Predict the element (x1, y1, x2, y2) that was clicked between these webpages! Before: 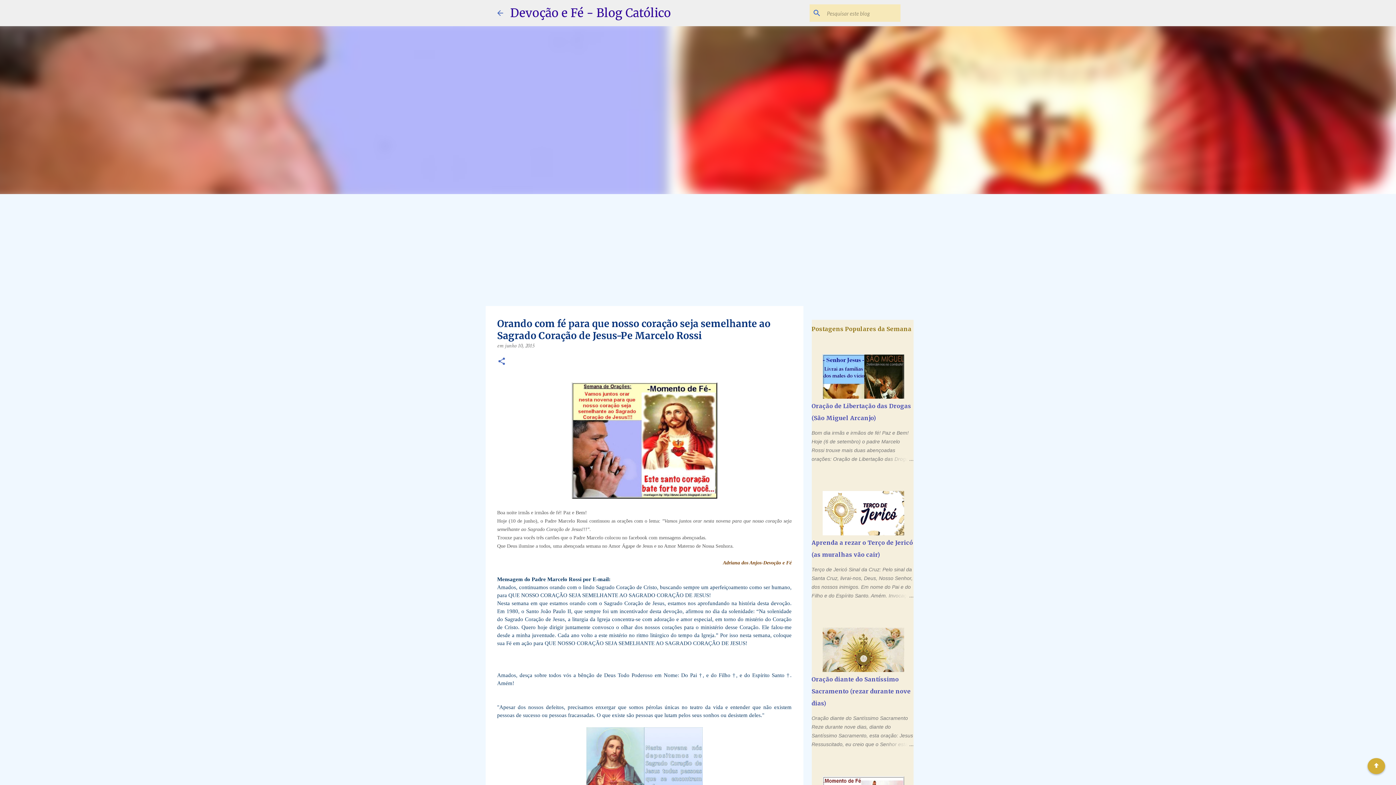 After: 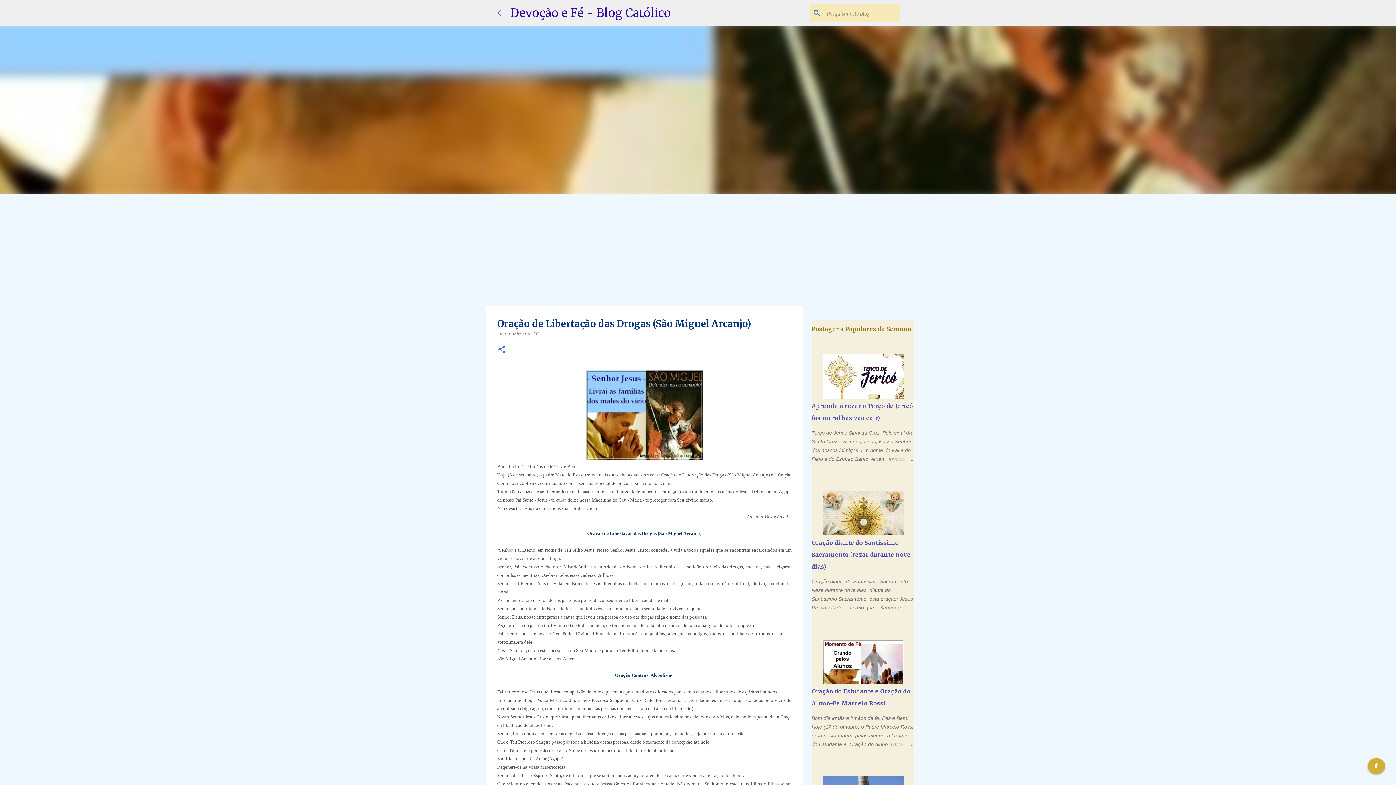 Action: bbox: (884, 454, 913, 463)